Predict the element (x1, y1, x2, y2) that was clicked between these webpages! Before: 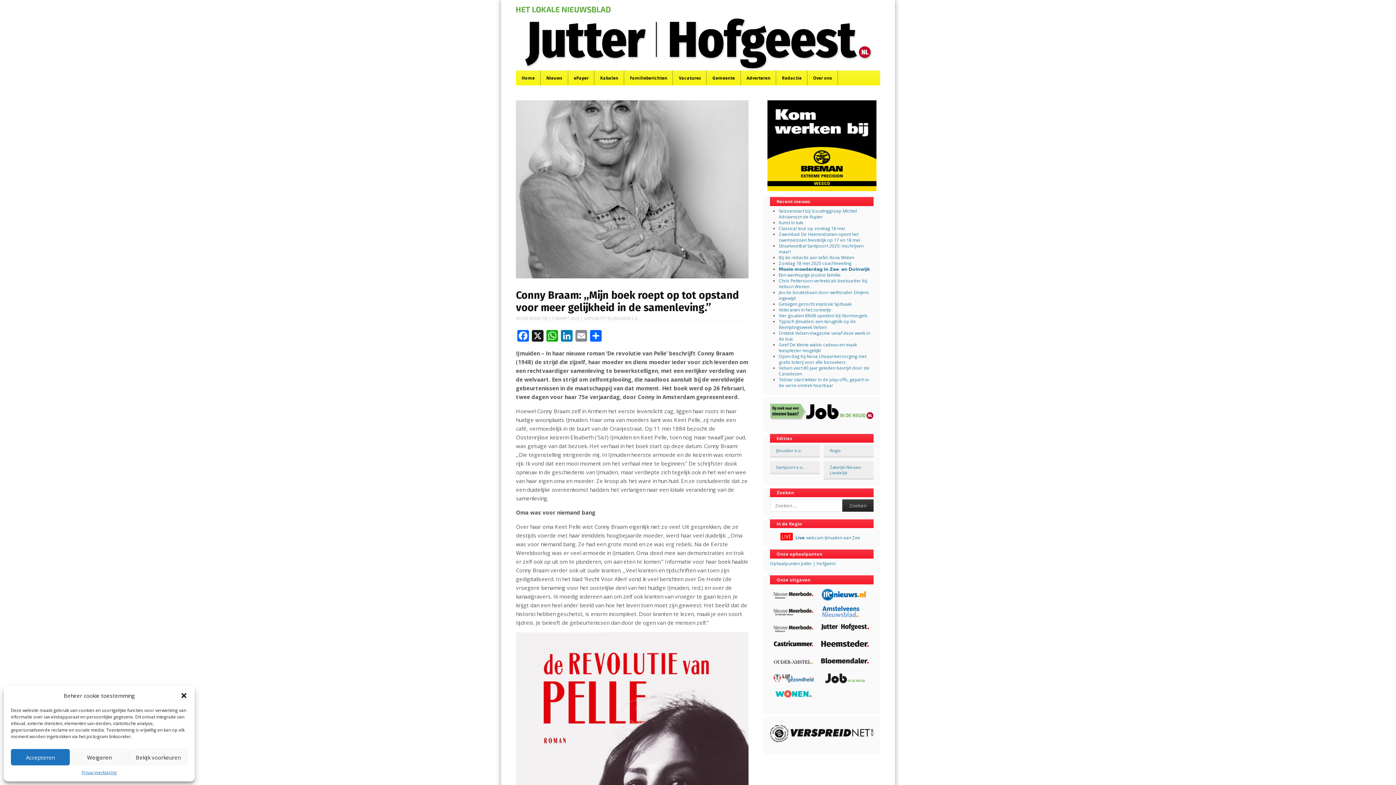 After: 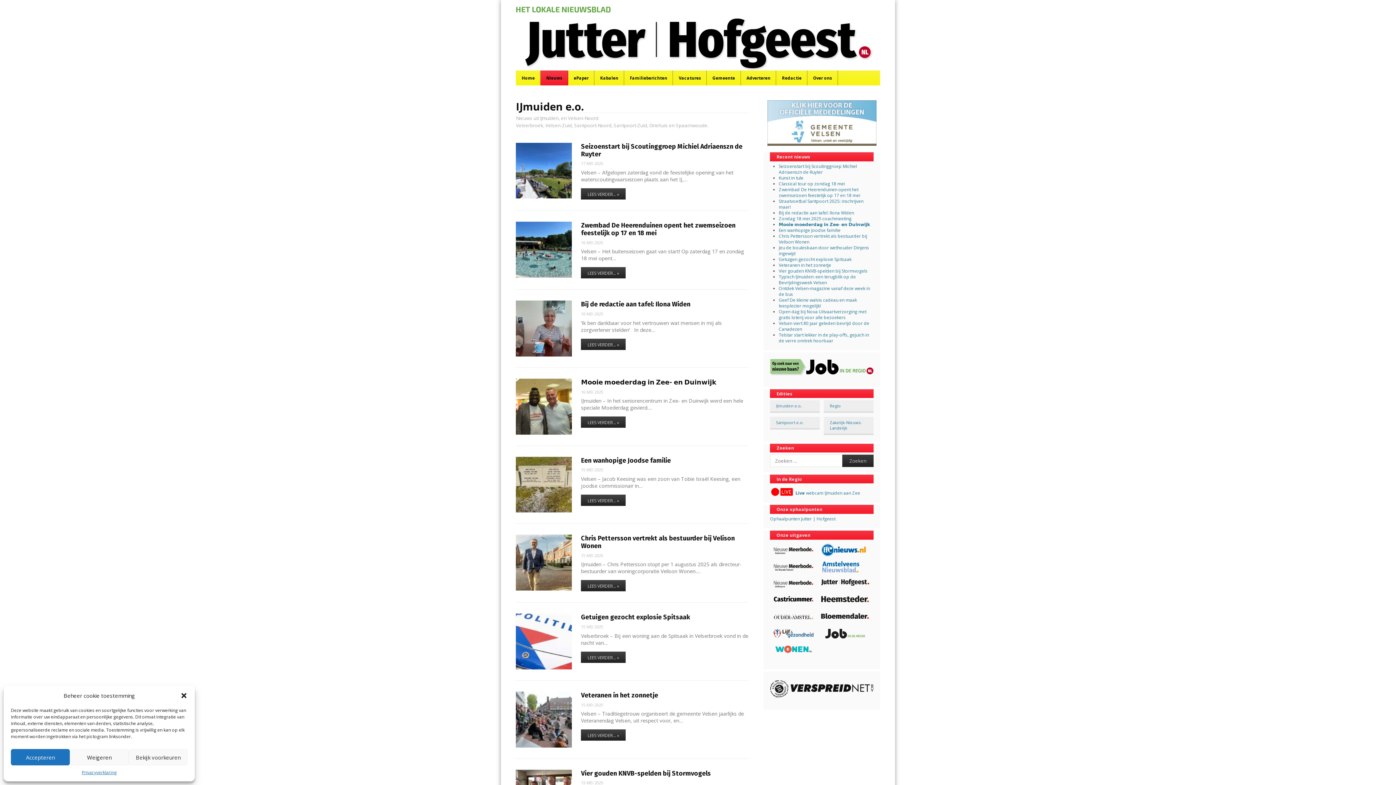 Action: bbox: (612, 315, 639, 321) label: IJMUIDEN E.O.